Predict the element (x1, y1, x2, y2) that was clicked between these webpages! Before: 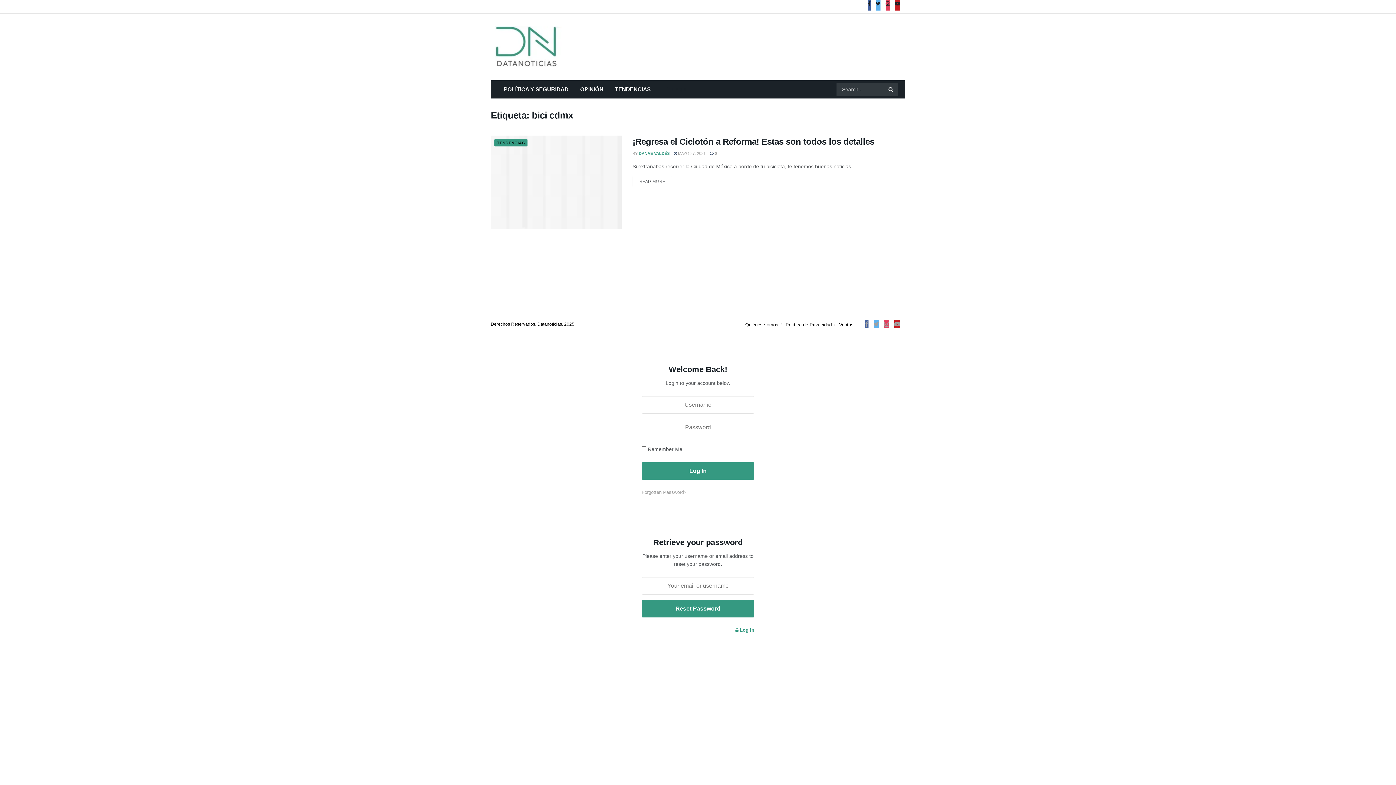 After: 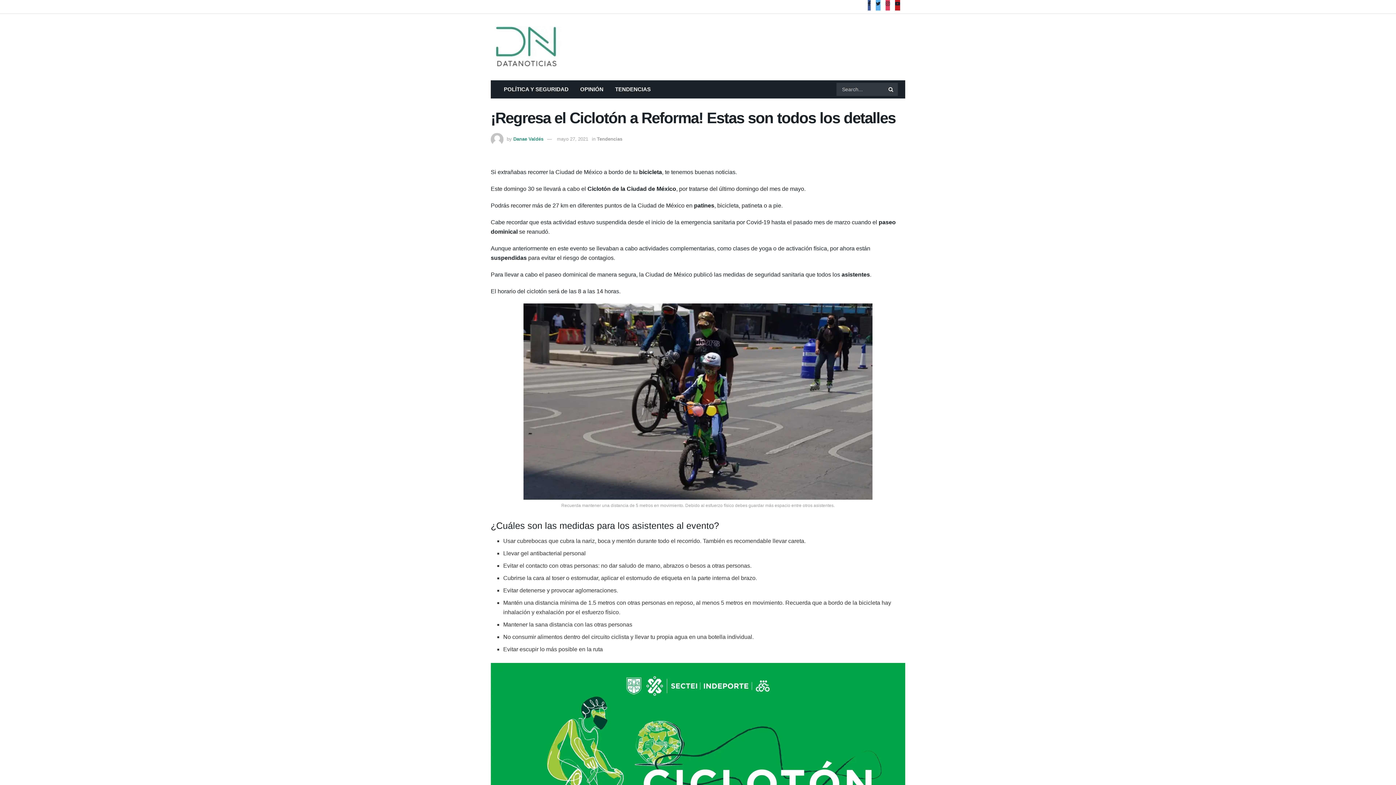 Action: bbox: (490, 135, 621, 229)